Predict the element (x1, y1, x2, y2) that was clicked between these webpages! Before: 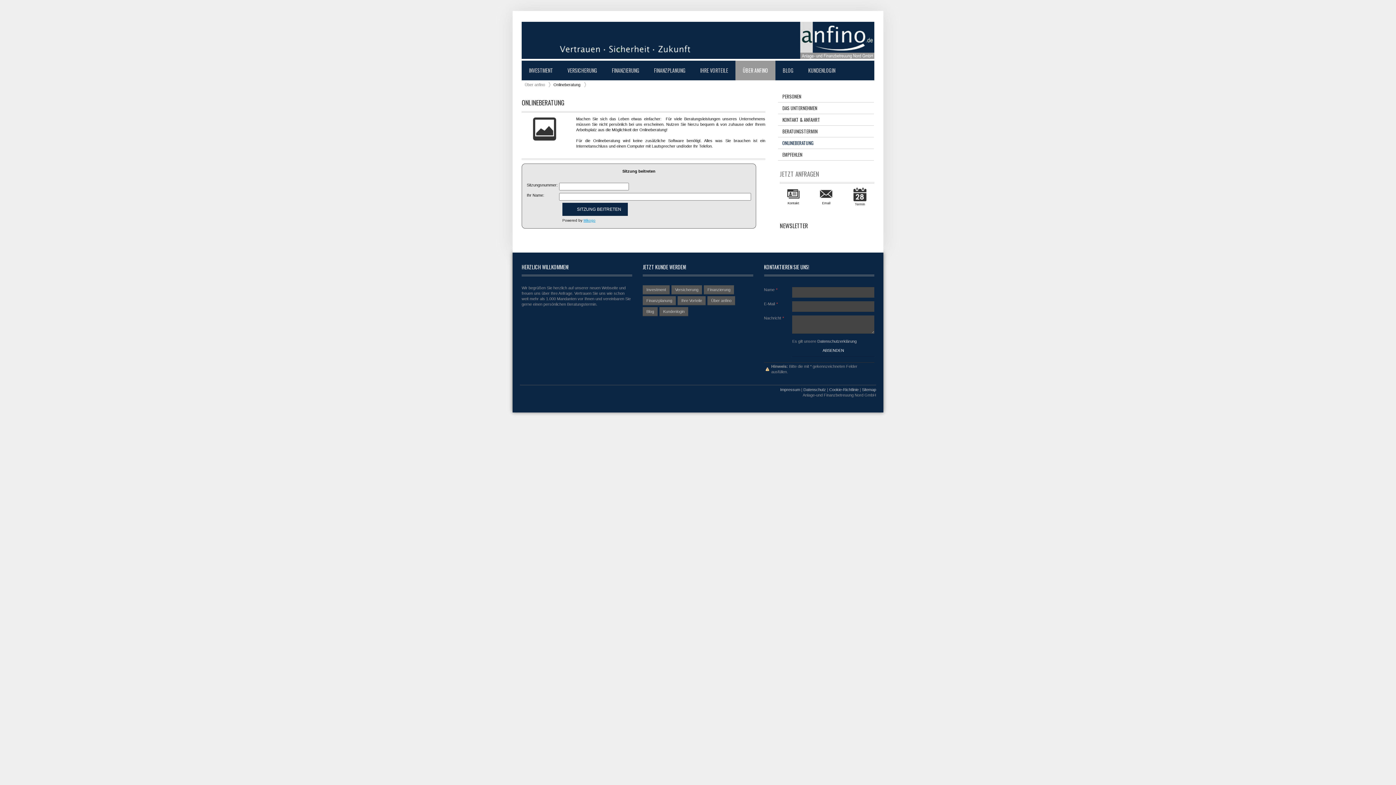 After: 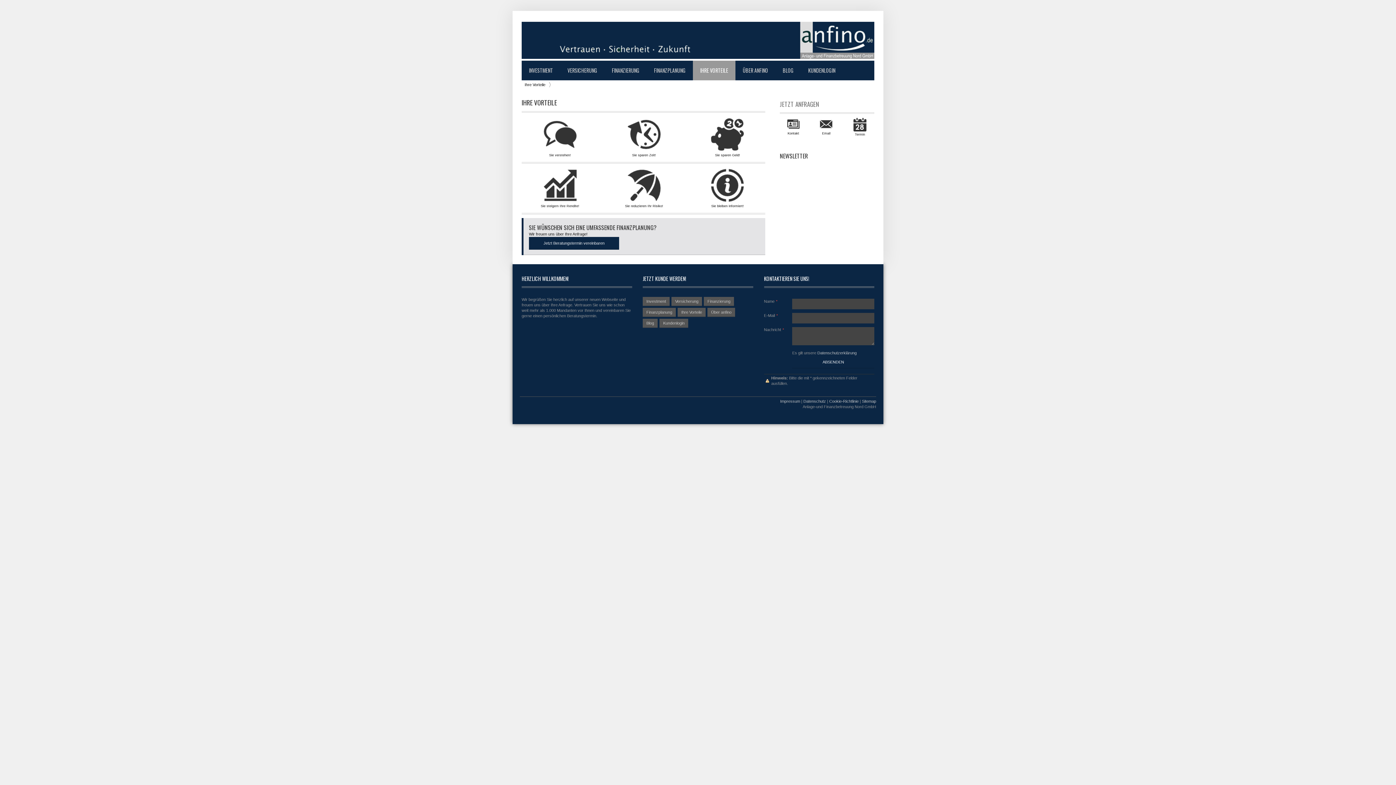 Action: label: IHRE VORTEILE bbox: (693, 60, 735, 80)